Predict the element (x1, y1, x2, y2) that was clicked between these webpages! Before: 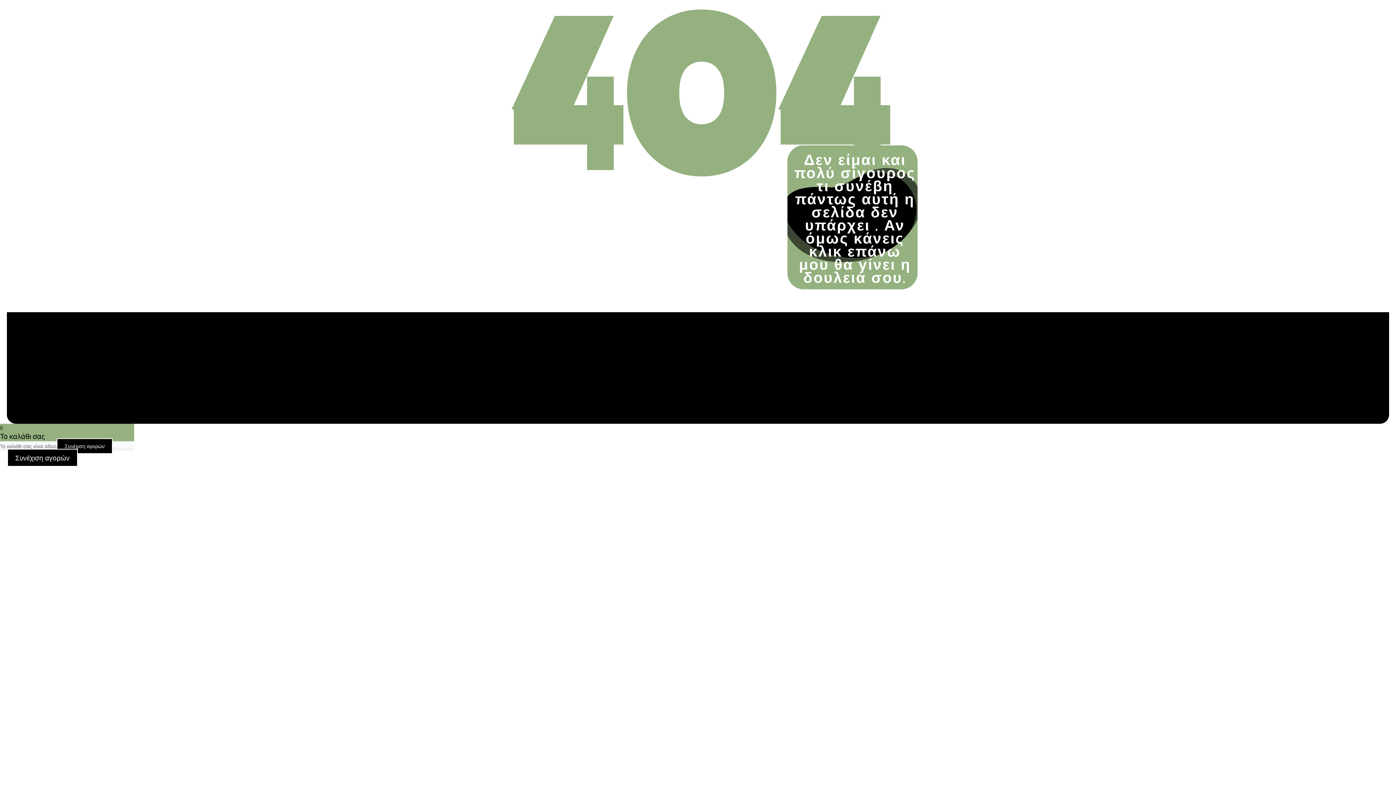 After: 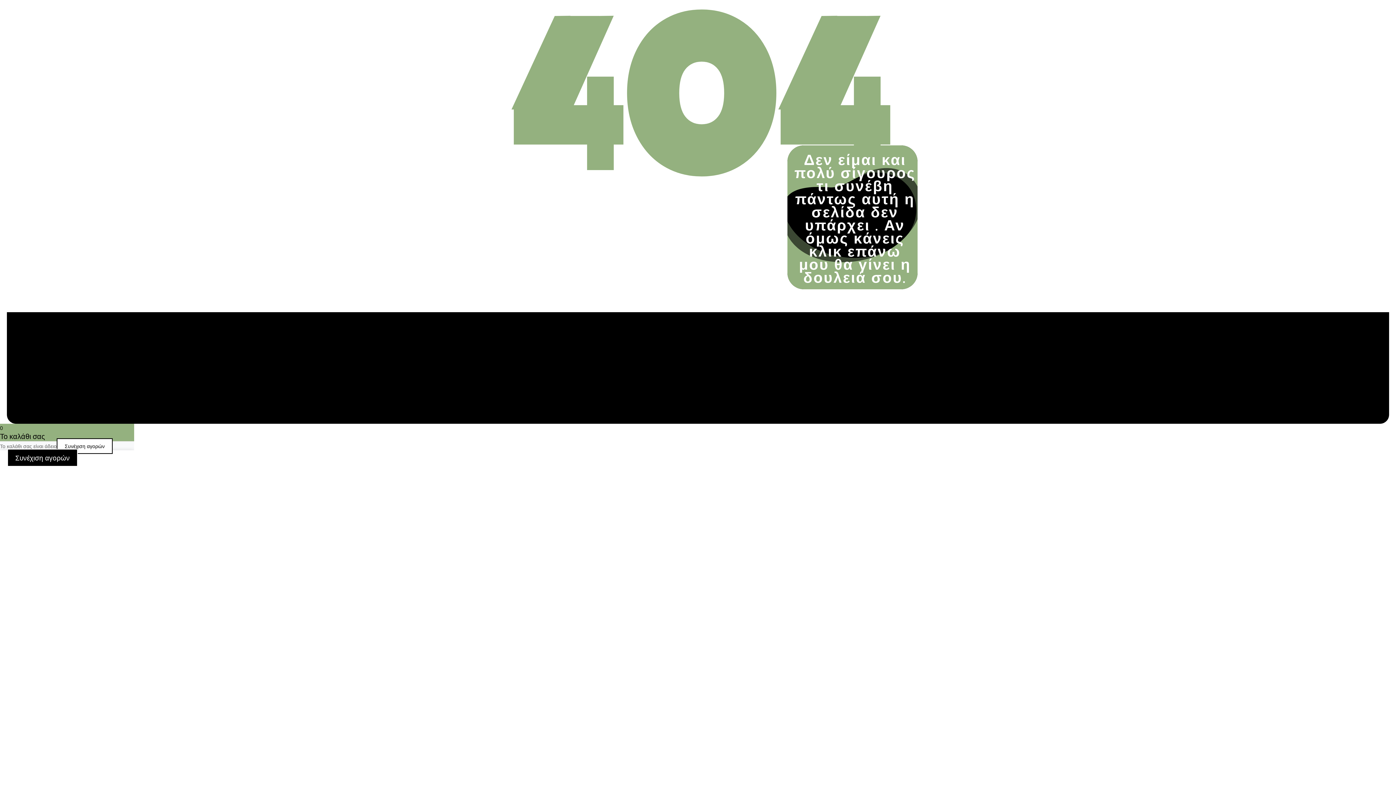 Action: label: Συνέχιση αγορών bbox: (56, 438, 112, 454)